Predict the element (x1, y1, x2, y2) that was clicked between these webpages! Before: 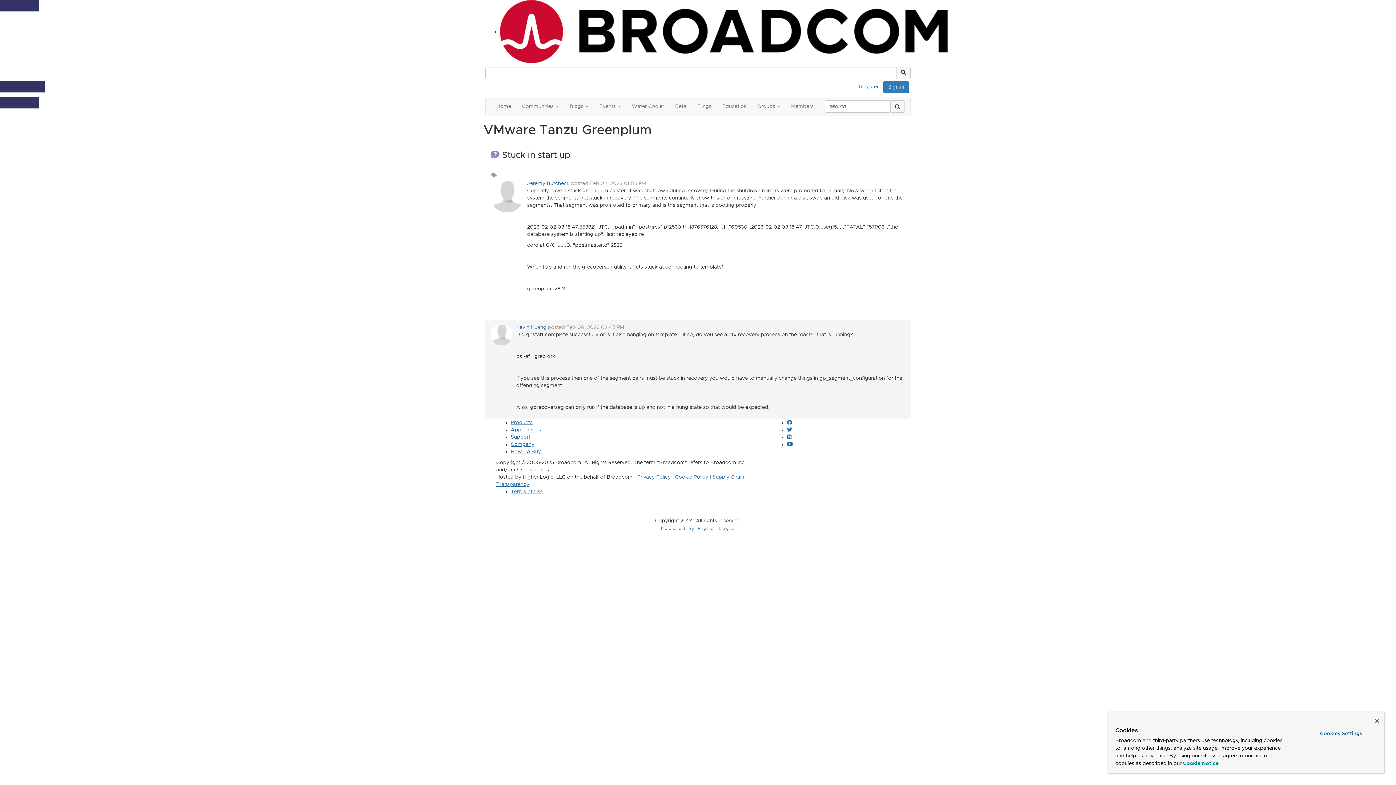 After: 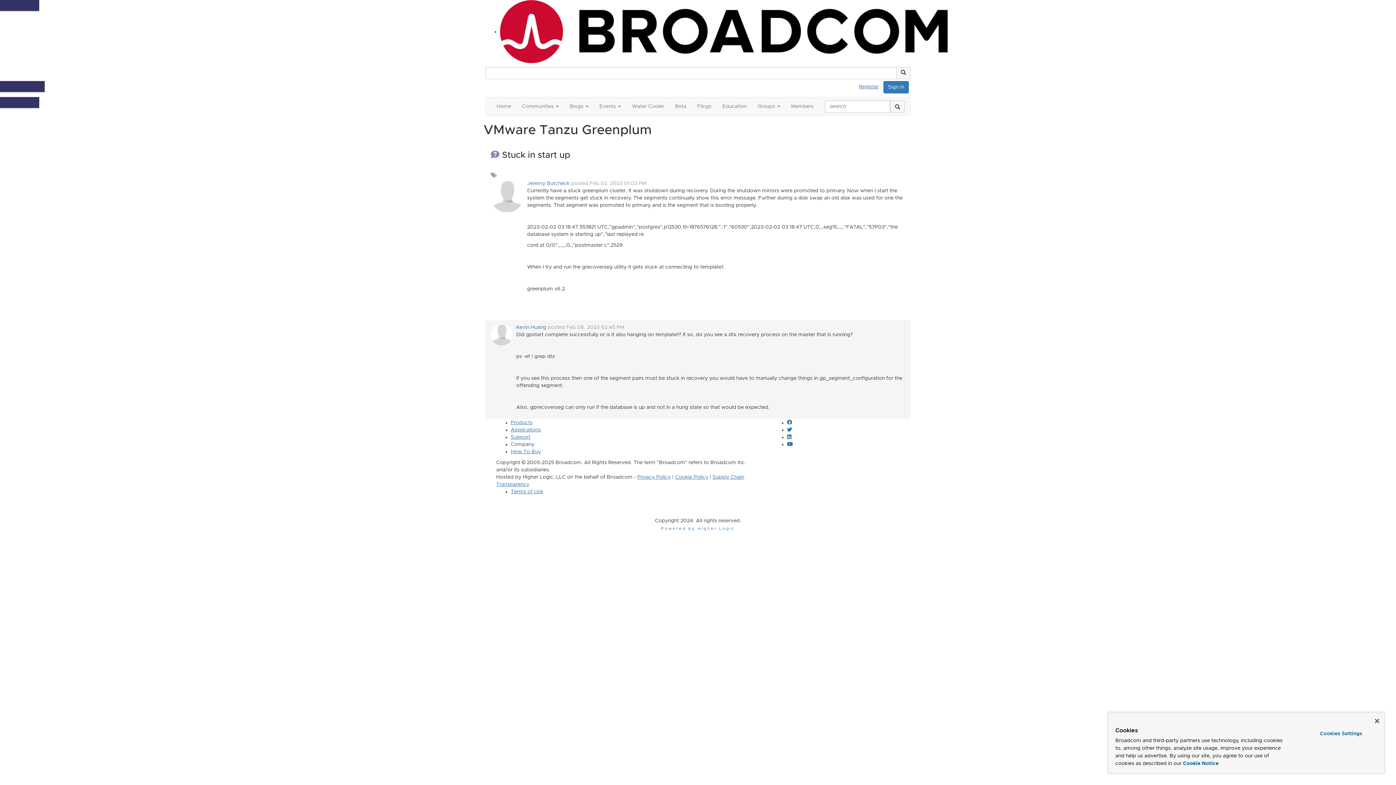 Action: bbox: (510, 442, 534, 447) label: Company